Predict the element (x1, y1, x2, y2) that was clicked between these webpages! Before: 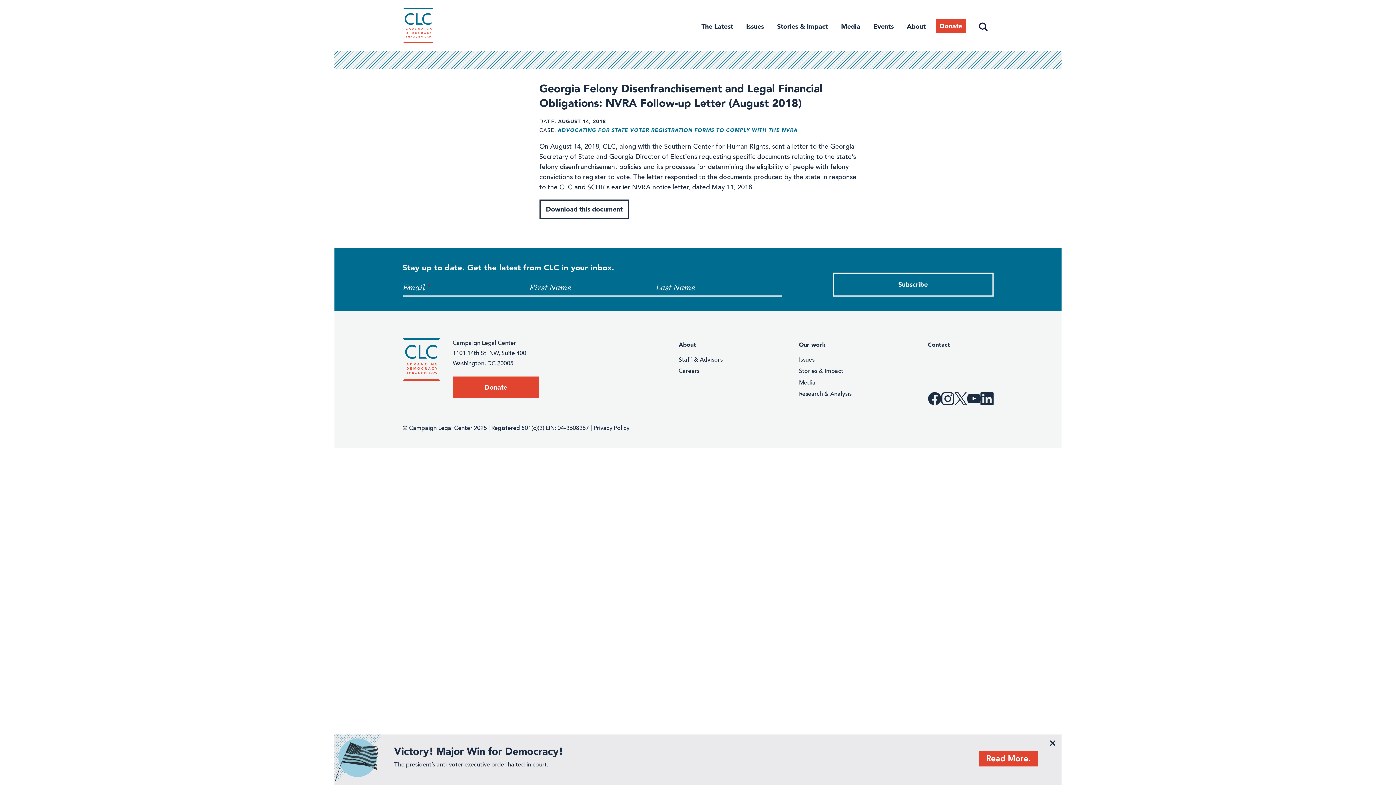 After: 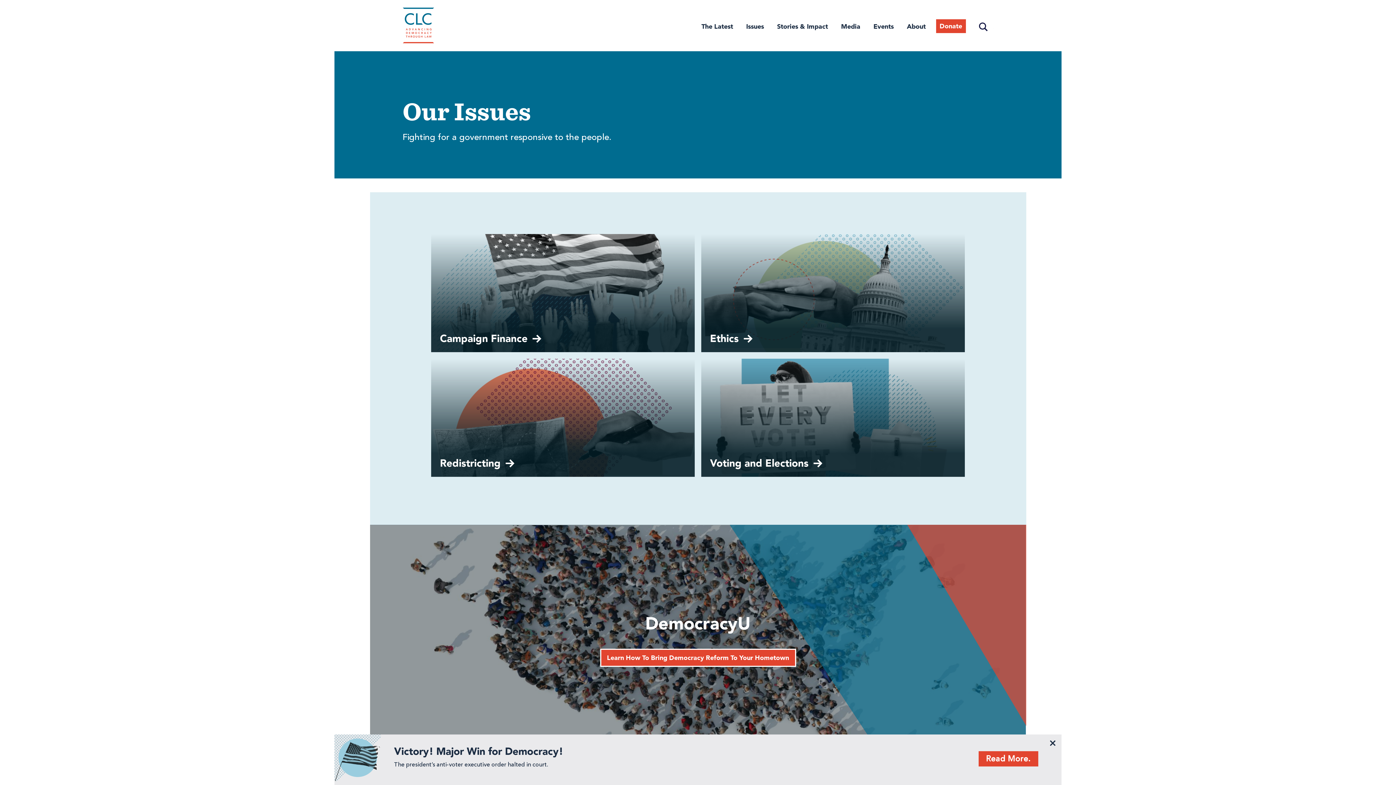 Action: label: Issues bbox: (799, 357, 814, 363)